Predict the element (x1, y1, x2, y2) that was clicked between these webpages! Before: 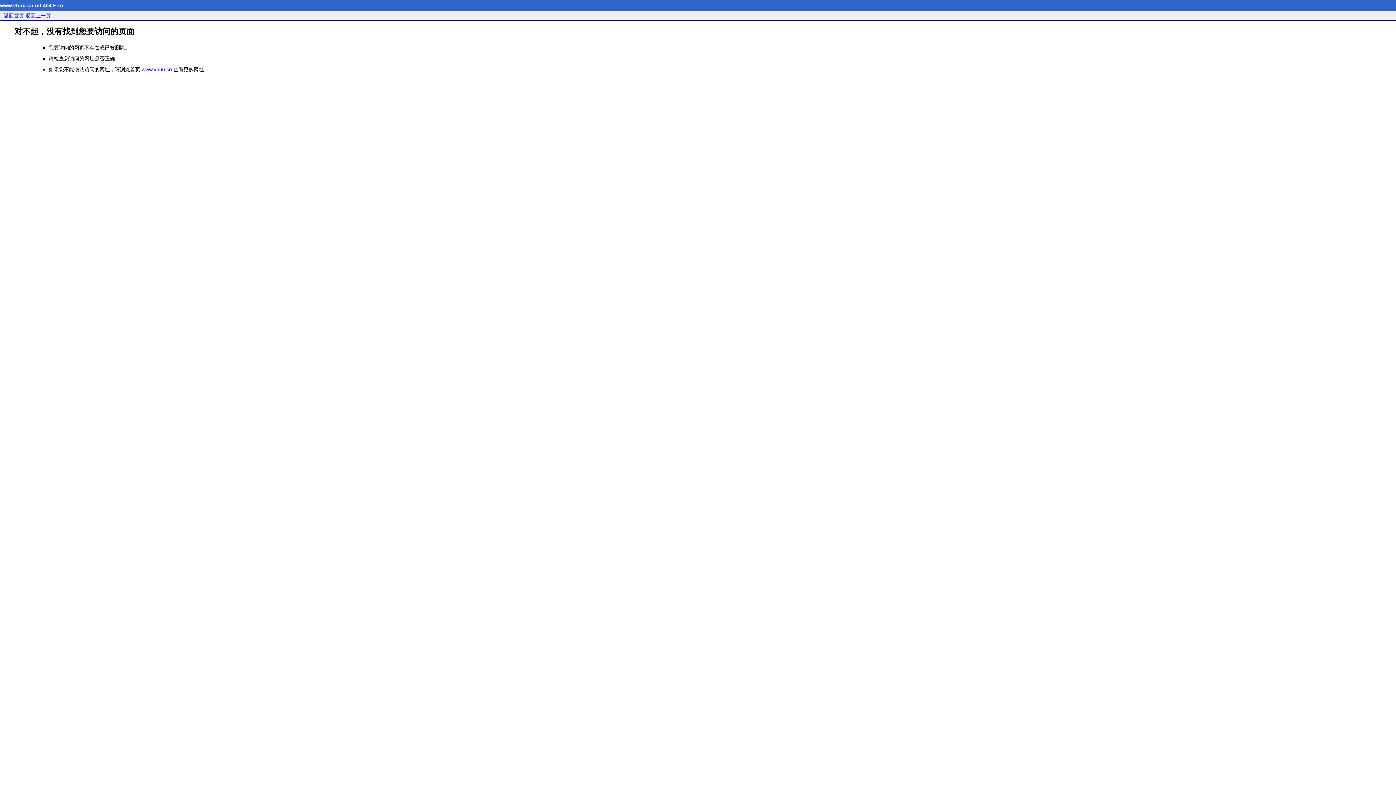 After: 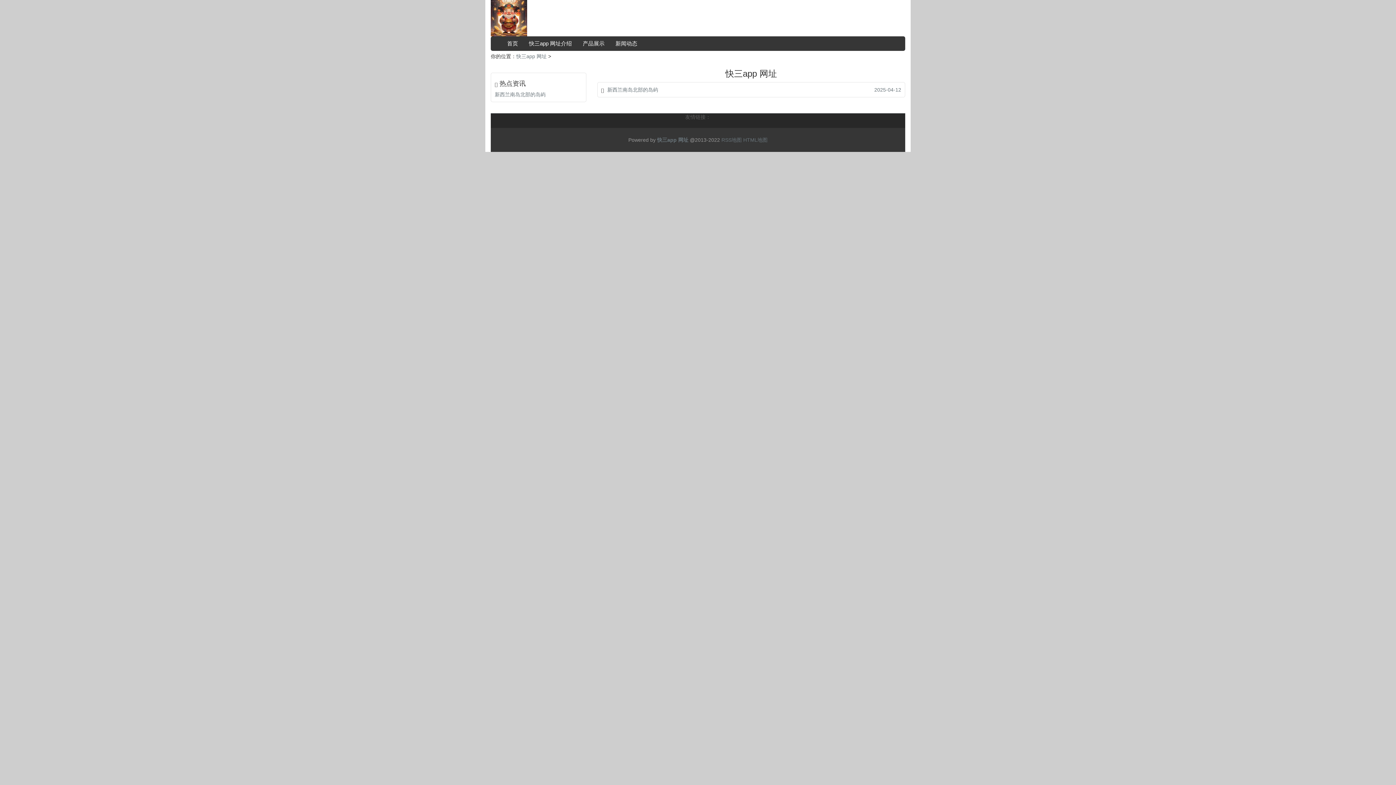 Action: label: www.vbuu.cn bbox: (141, 66, 172, 72)